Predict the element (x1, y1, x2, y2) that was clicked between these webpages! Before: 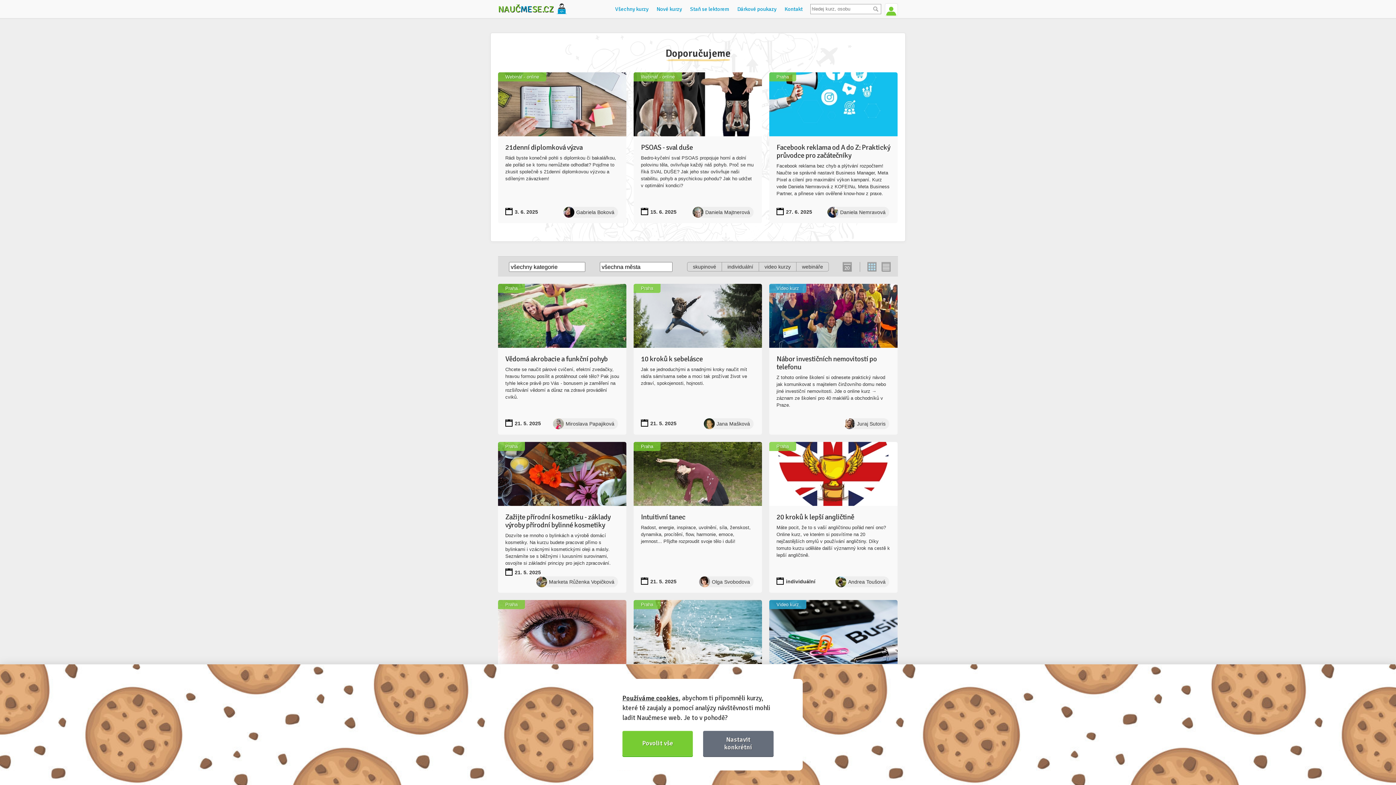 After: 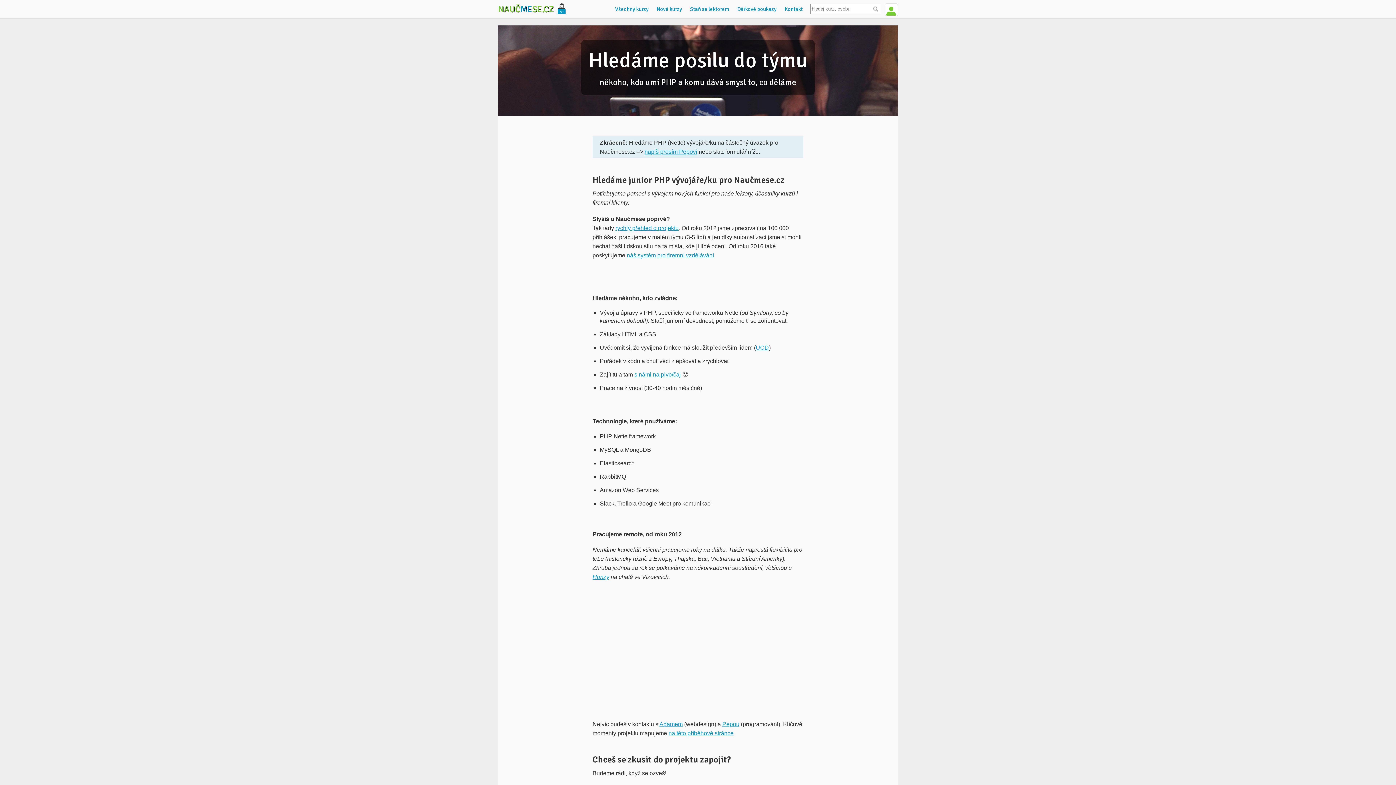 Action: bbox: (556, 9, 567, 15)